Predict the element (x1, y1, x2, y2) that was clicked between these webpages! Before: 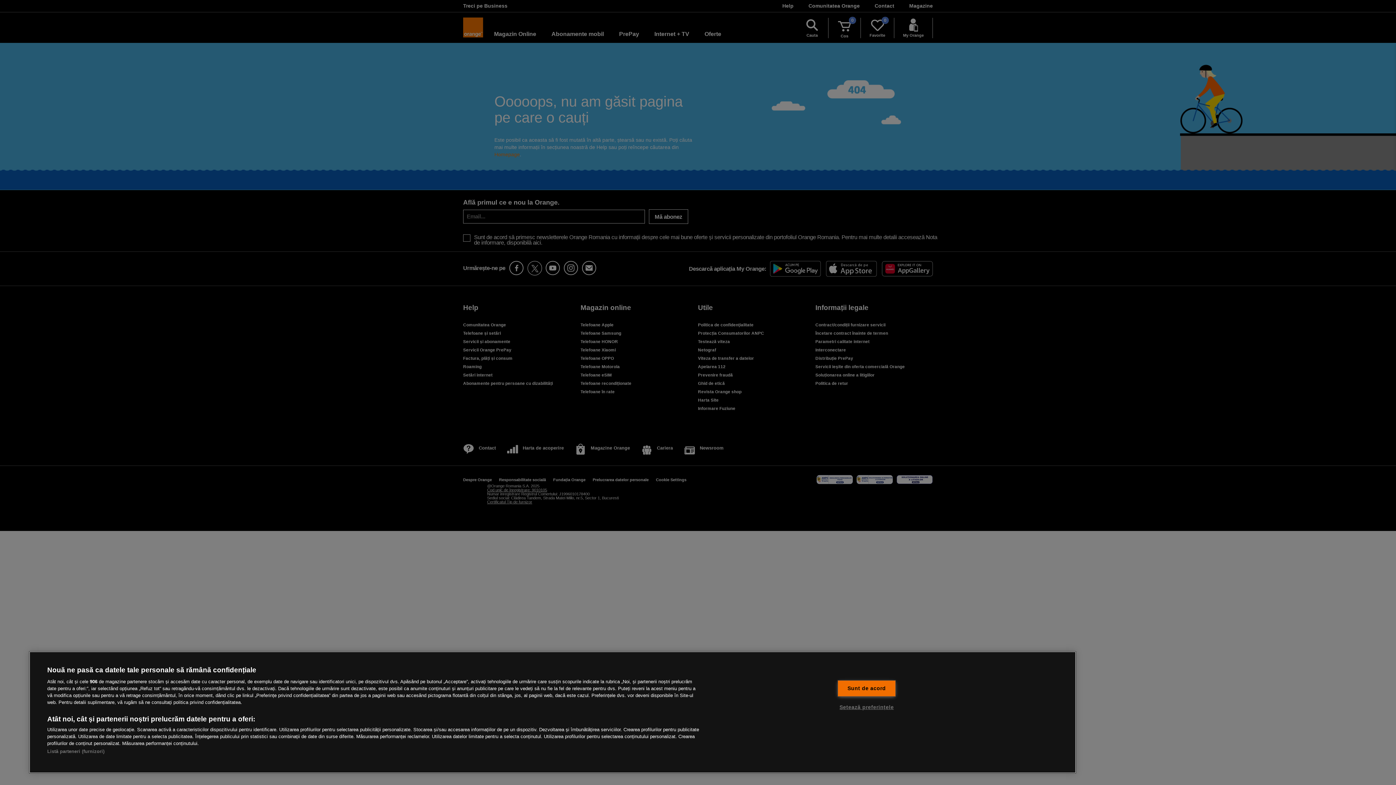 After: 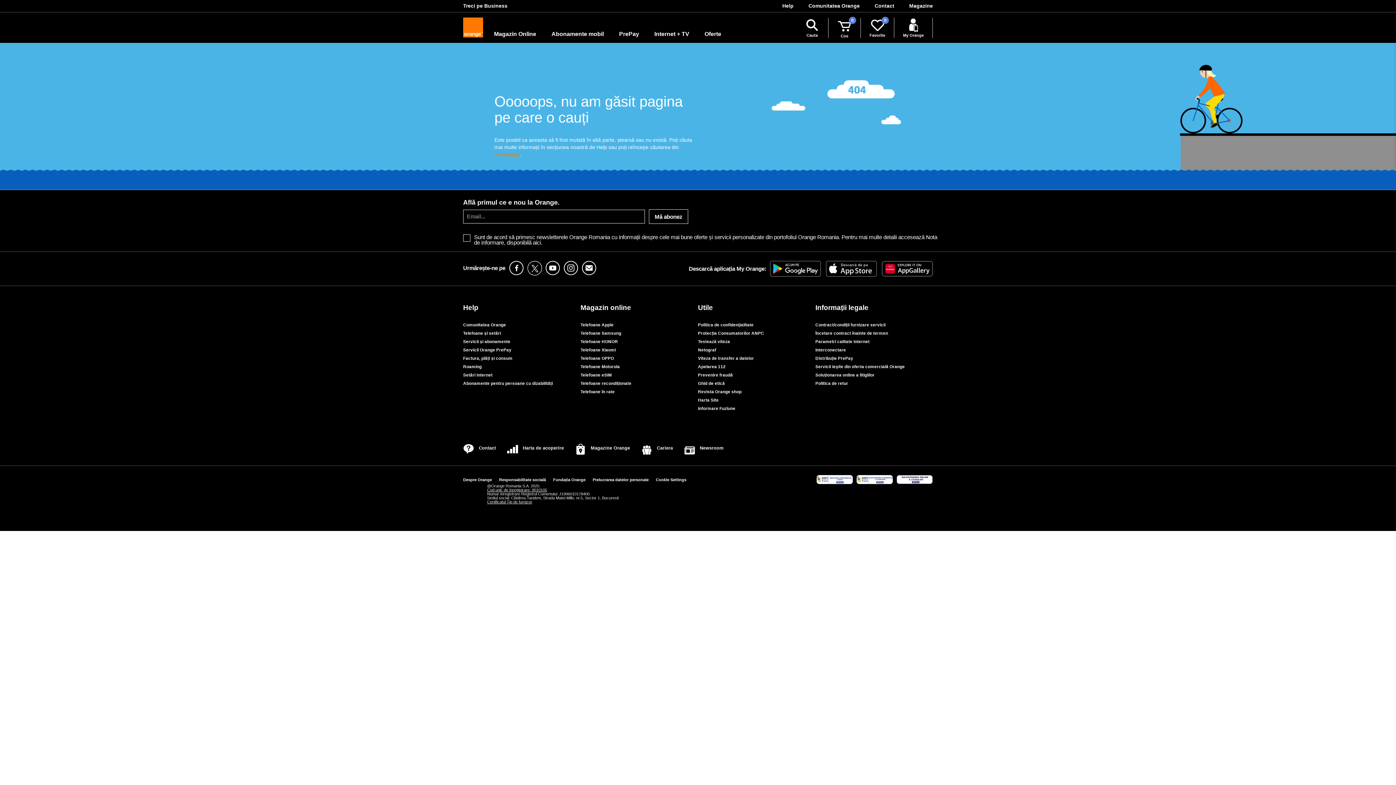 Action: label: Sunt de acord bbox: (837, 680, 895, 696)